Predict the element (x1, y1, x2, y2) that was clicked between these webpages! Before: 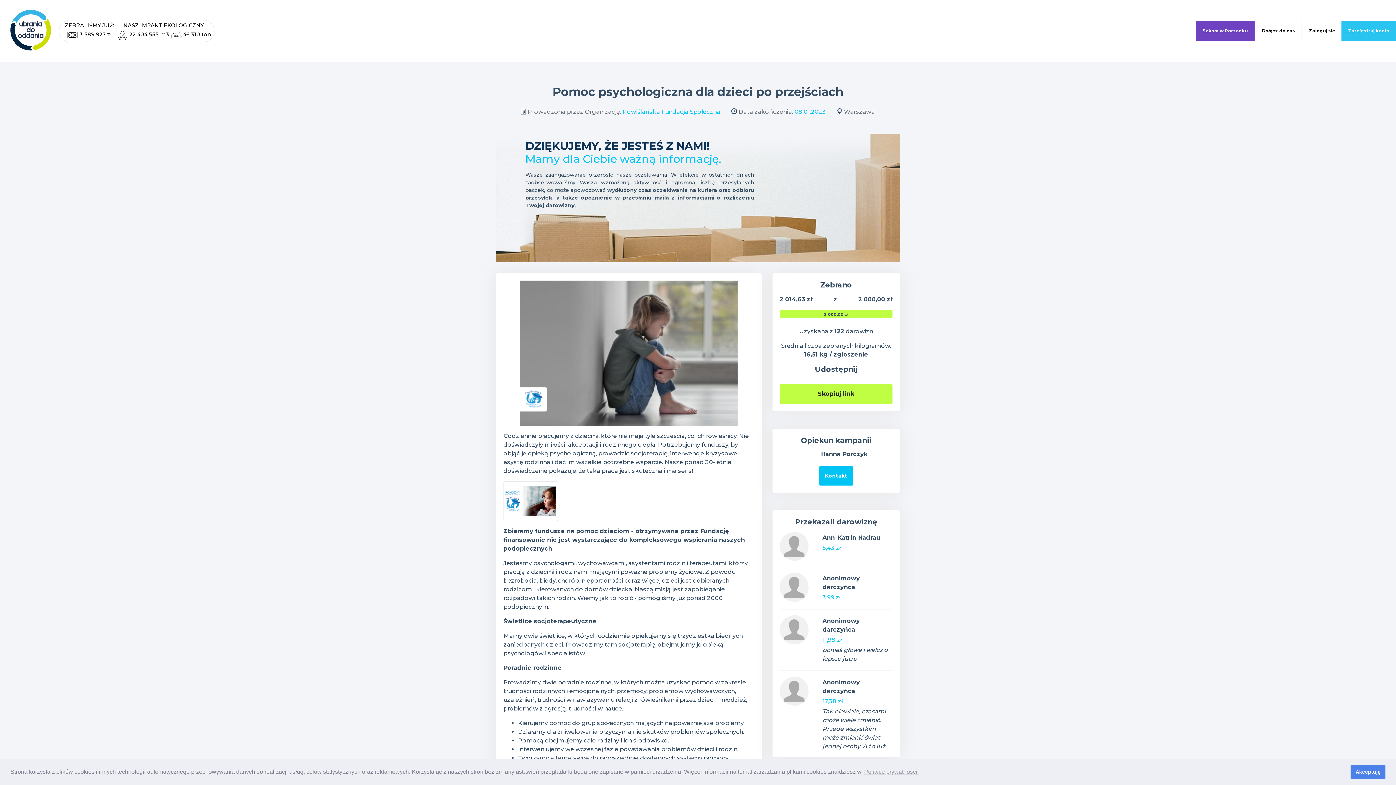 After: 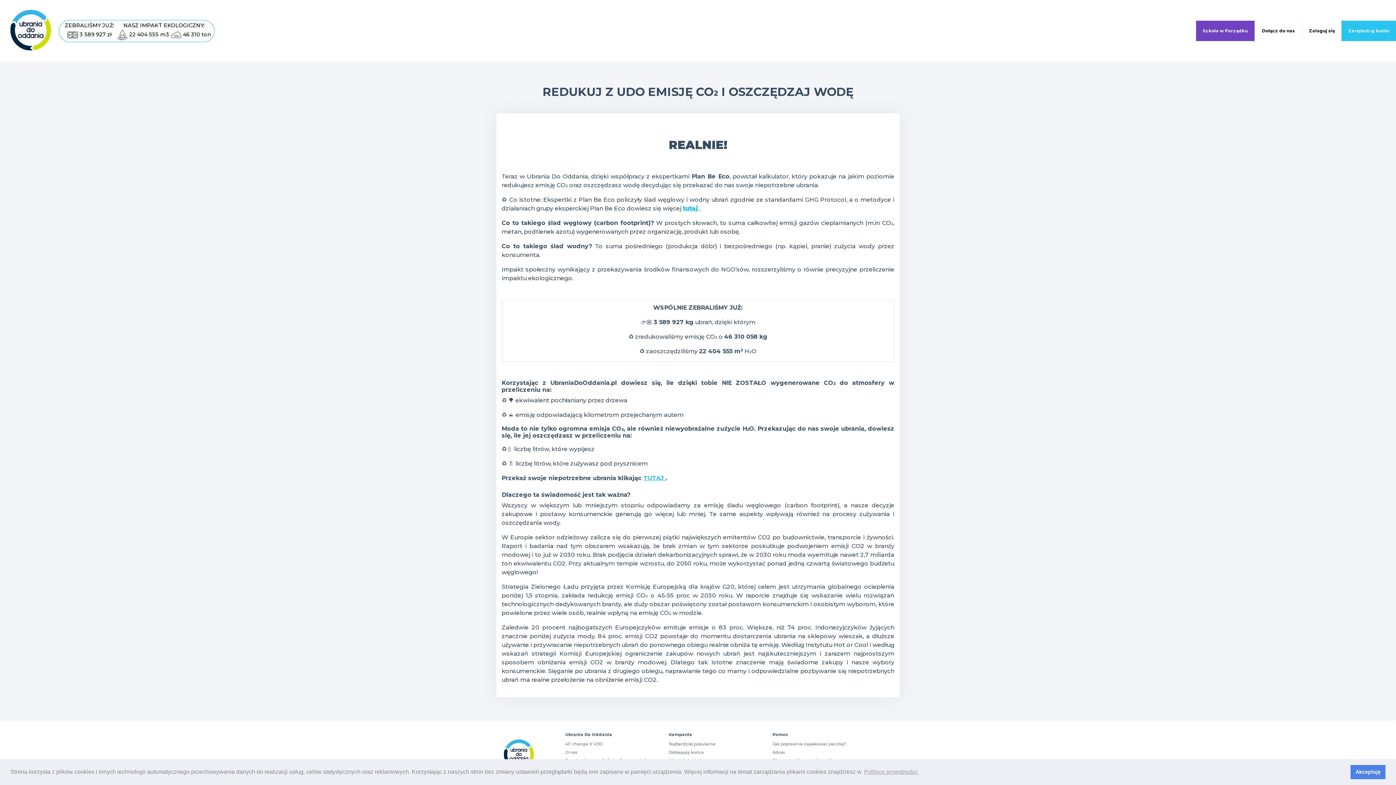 Action: label: ZEBRALIŚMY JUŻ:
 3 589 927 zł
NASZ IMPAKT EKOLOGICZNY:
 22 404 555 m3  46 310 ton bbox: (61, 19, 214, 42)